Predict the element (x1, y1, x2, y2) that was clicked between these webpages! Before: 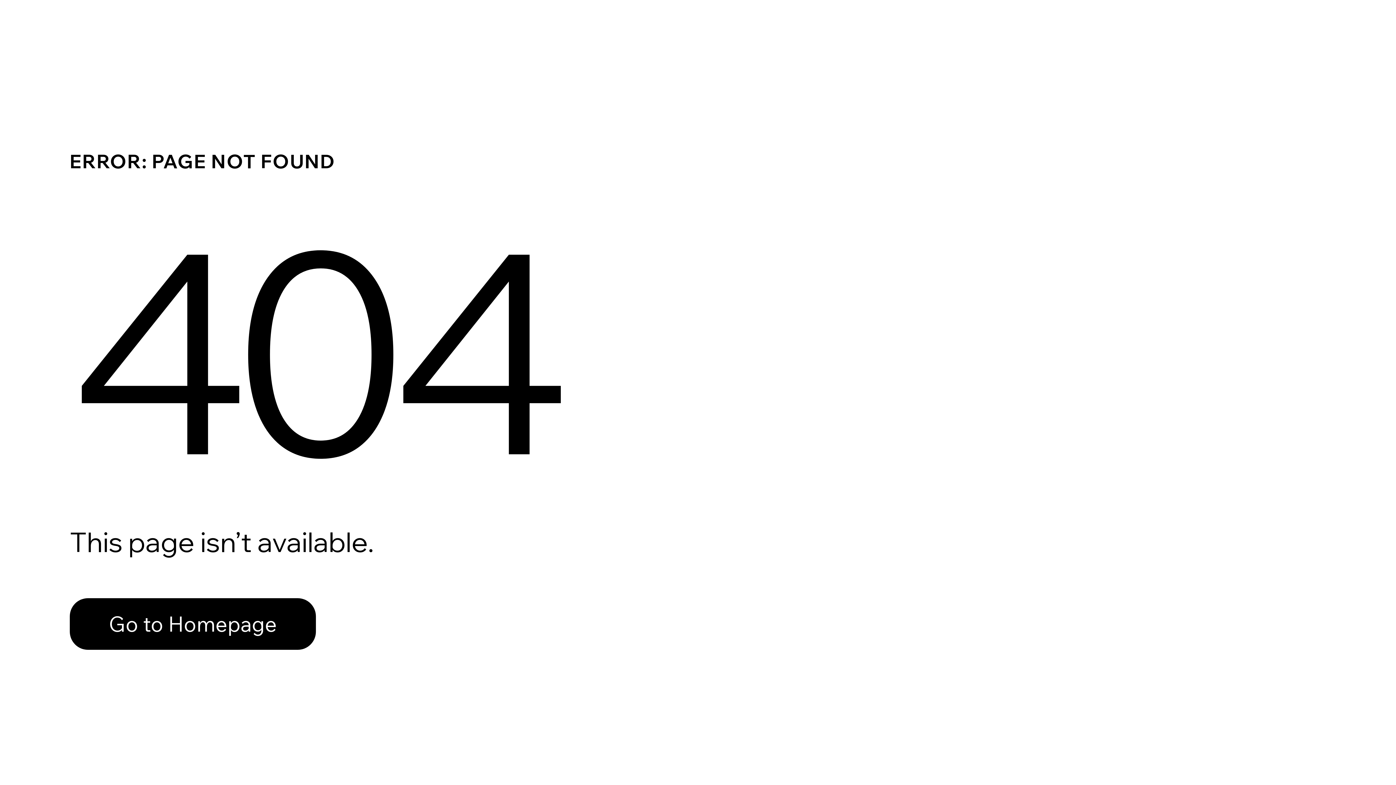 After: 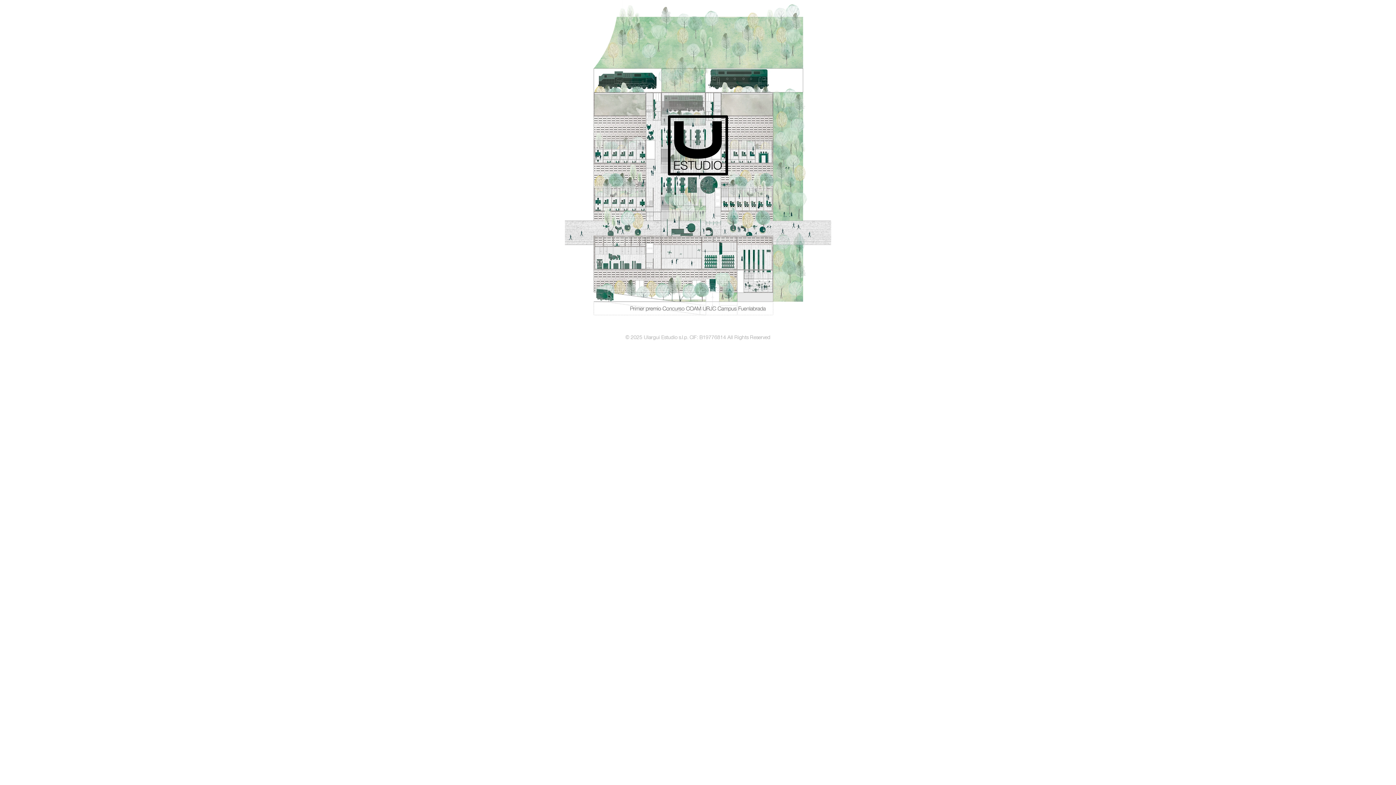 Action: bbox: (69, 598, 316, 650) label: Go to Homepage